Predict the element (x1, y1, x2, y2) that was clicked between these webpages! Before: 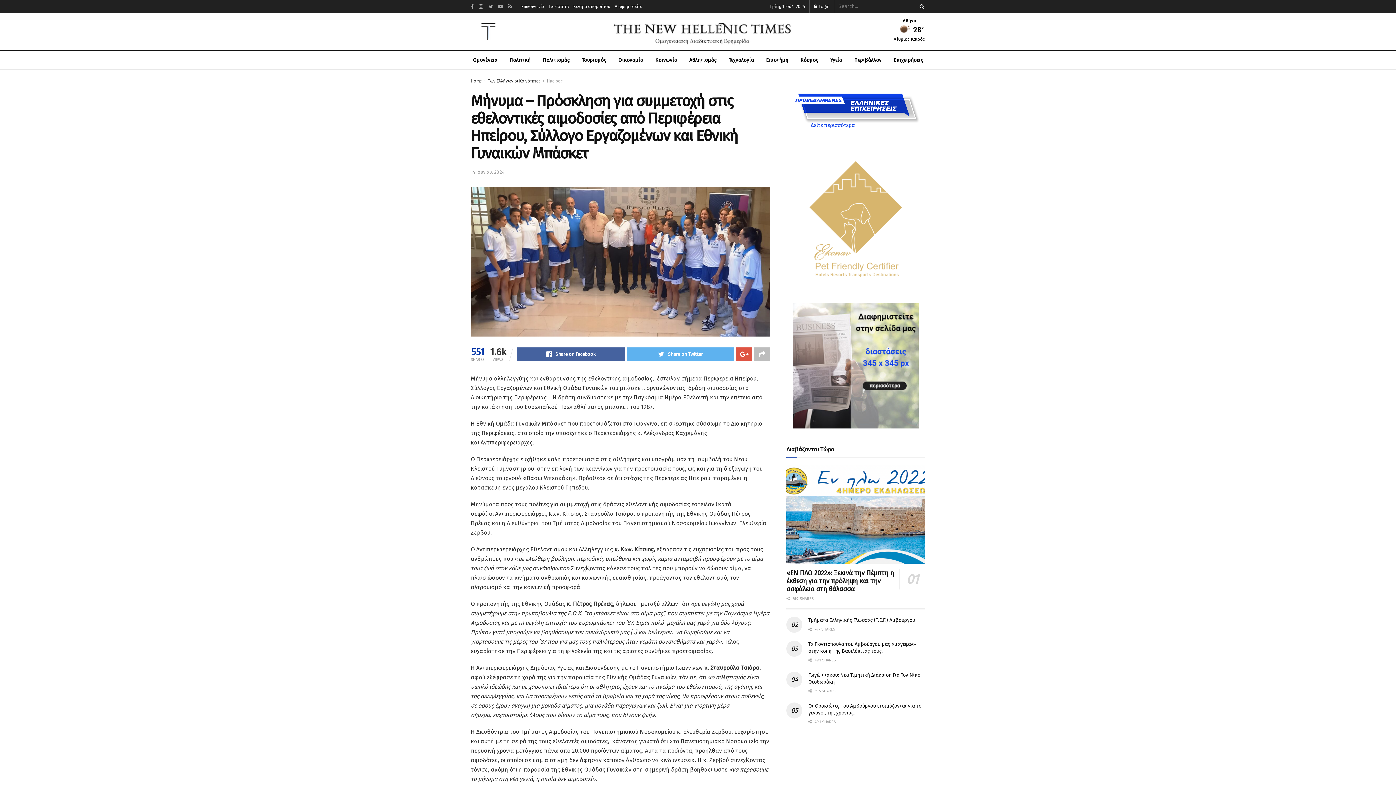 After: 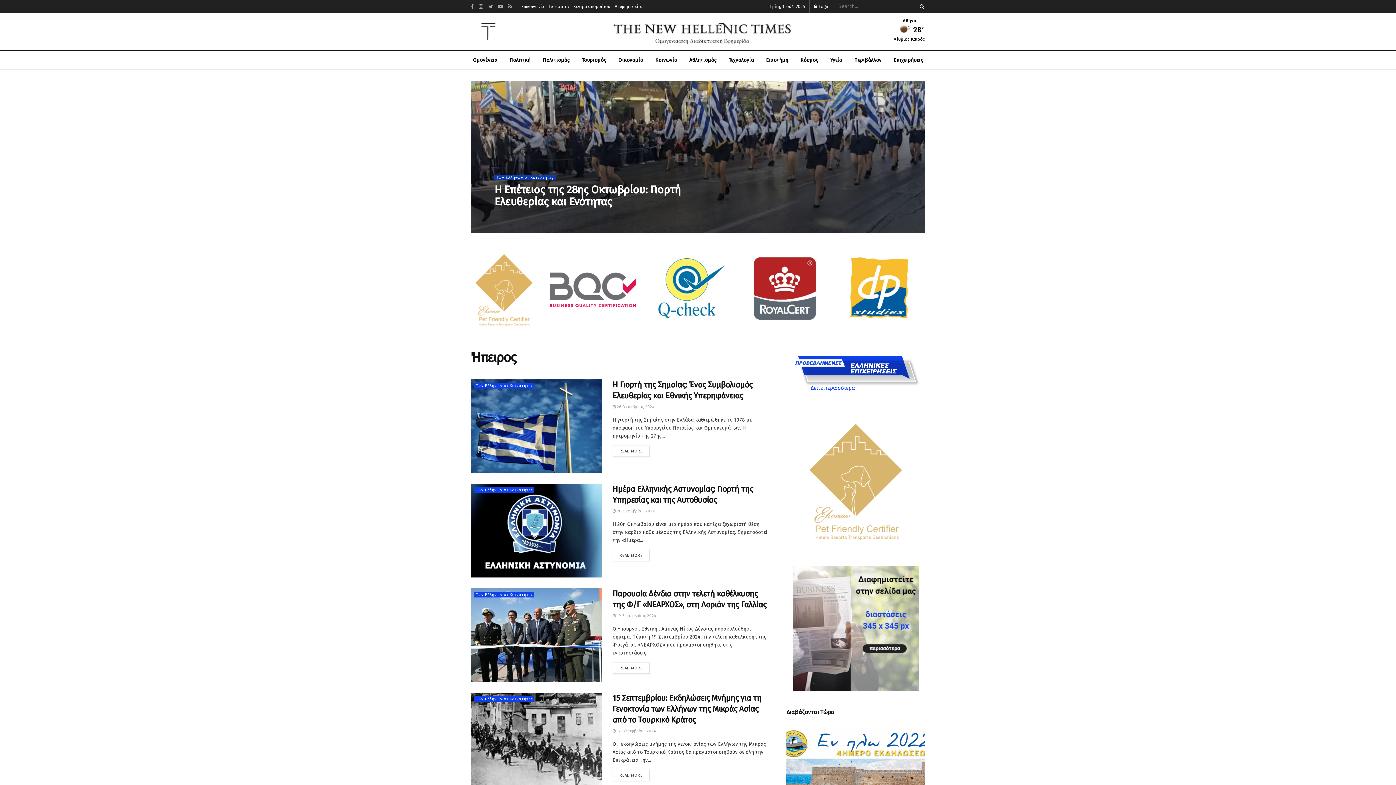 Action: bbox: (546, 78, 562, 83) label: Ήπειρος